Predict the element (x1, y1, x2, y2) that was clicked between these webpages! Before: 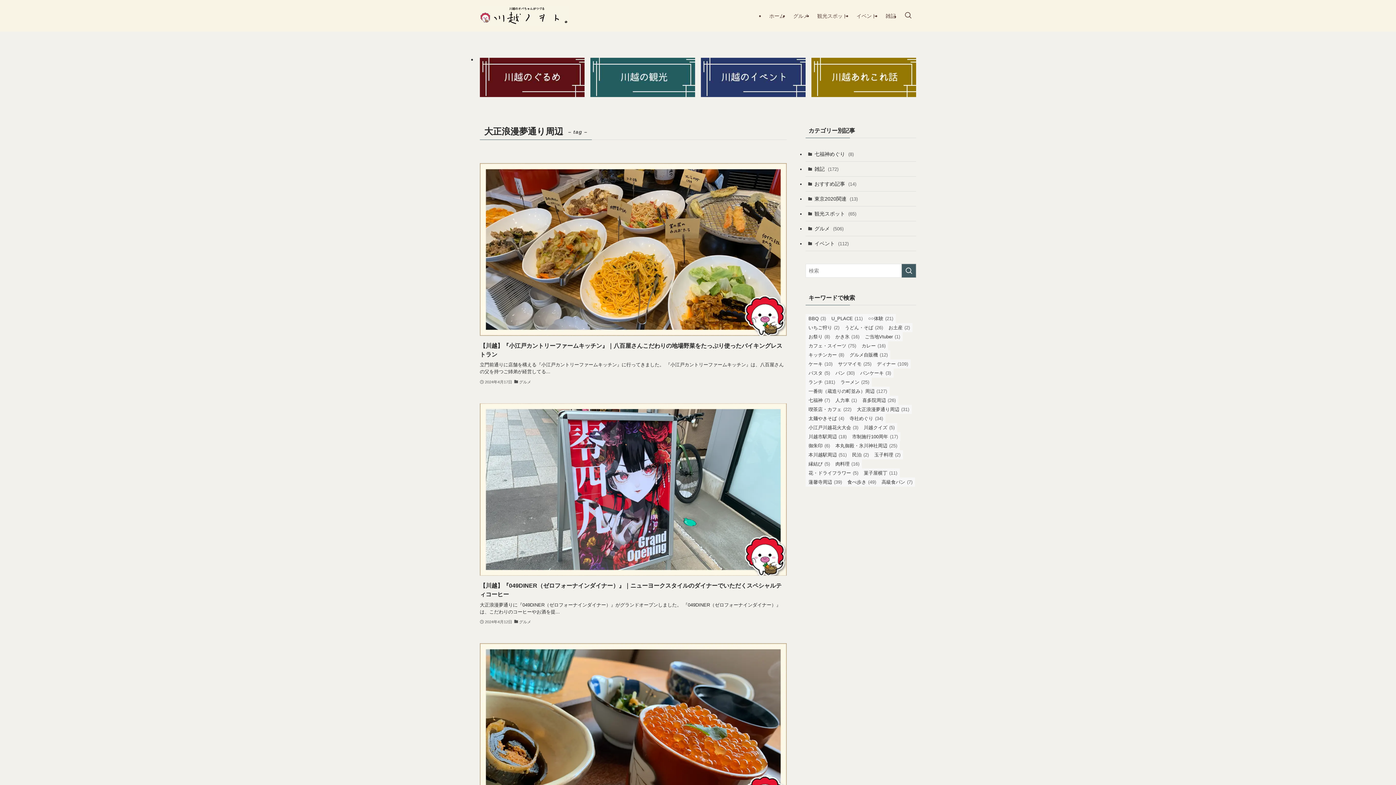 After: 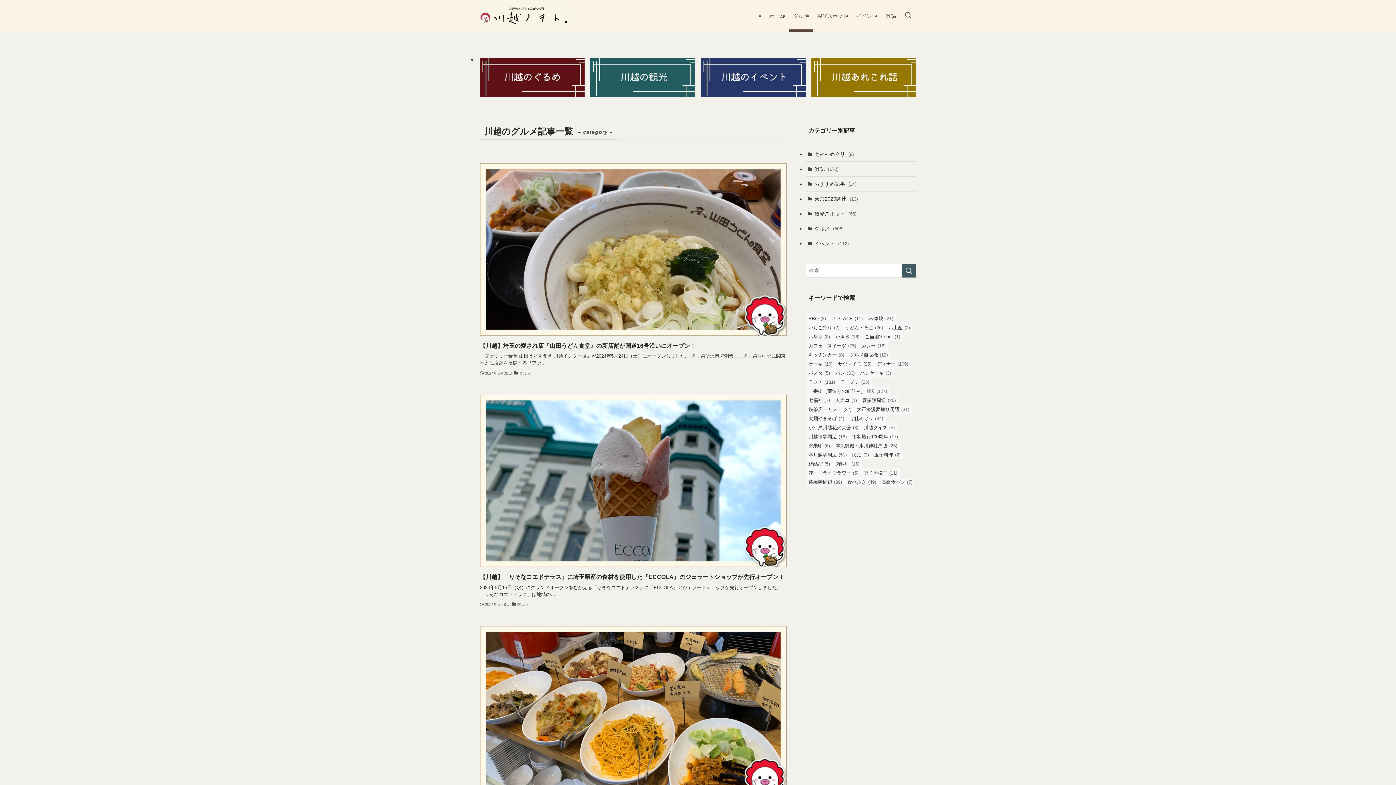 Action: label: グルメ bbox: (789, 0, 813, 31)